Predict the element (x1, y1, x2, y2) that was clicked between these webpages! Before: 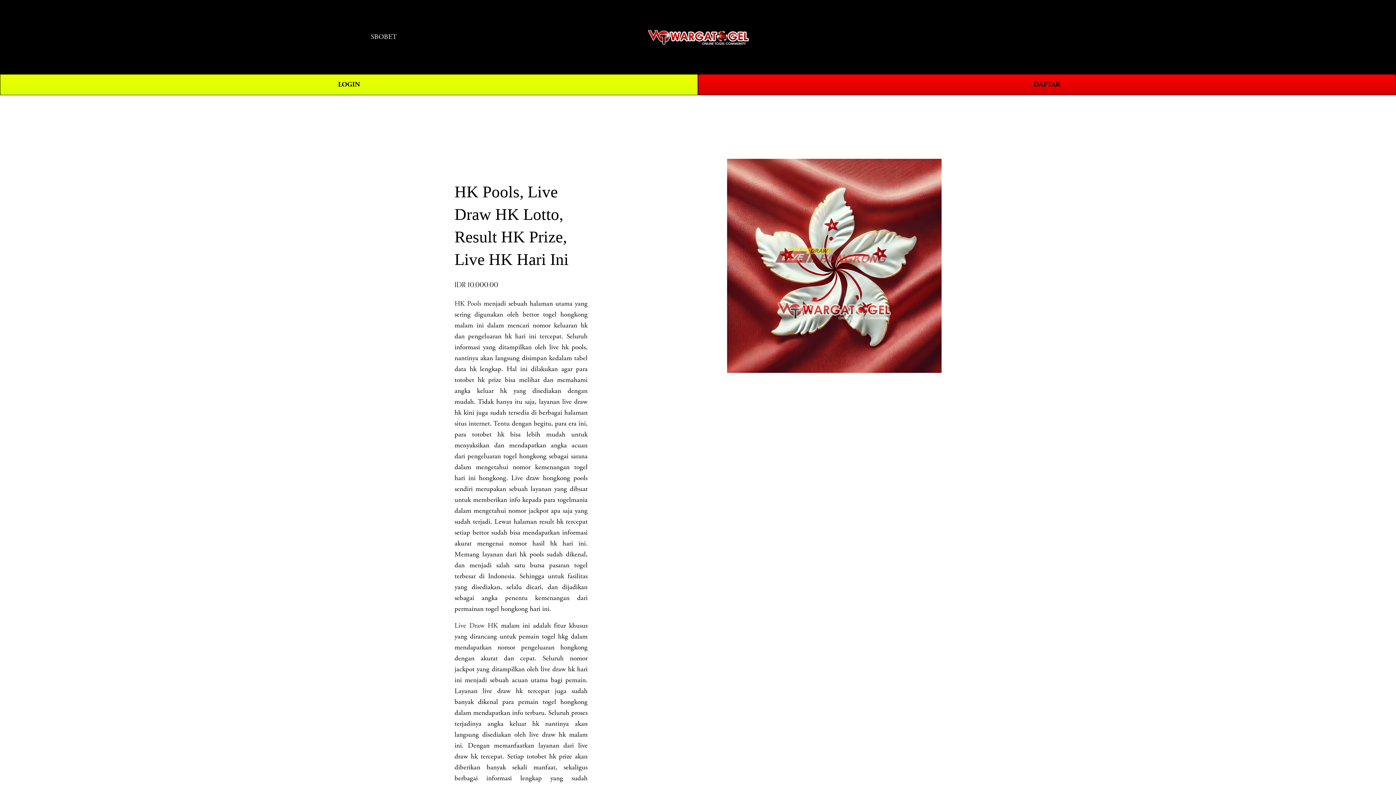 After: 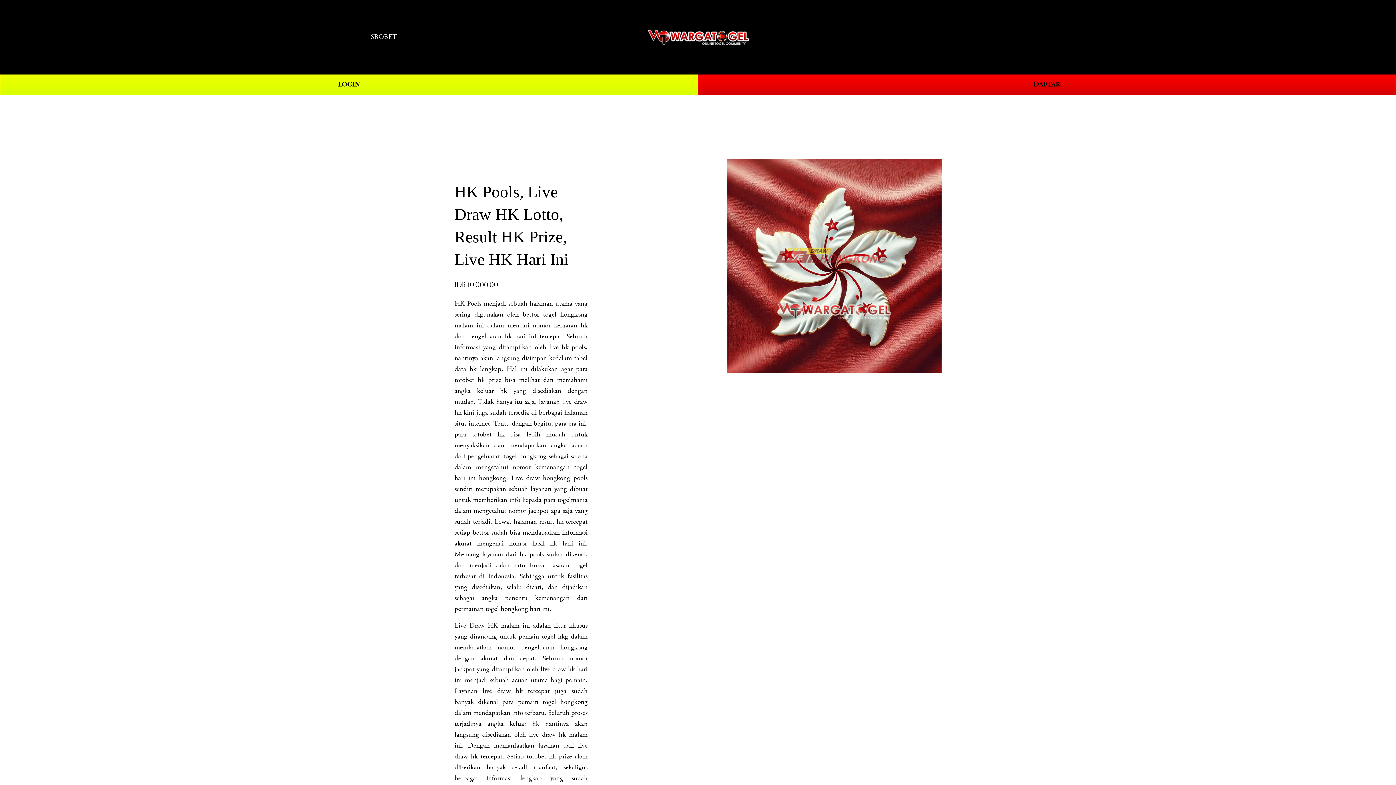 Action: bbox: (454, 299, 481, 308) label: HK Pools